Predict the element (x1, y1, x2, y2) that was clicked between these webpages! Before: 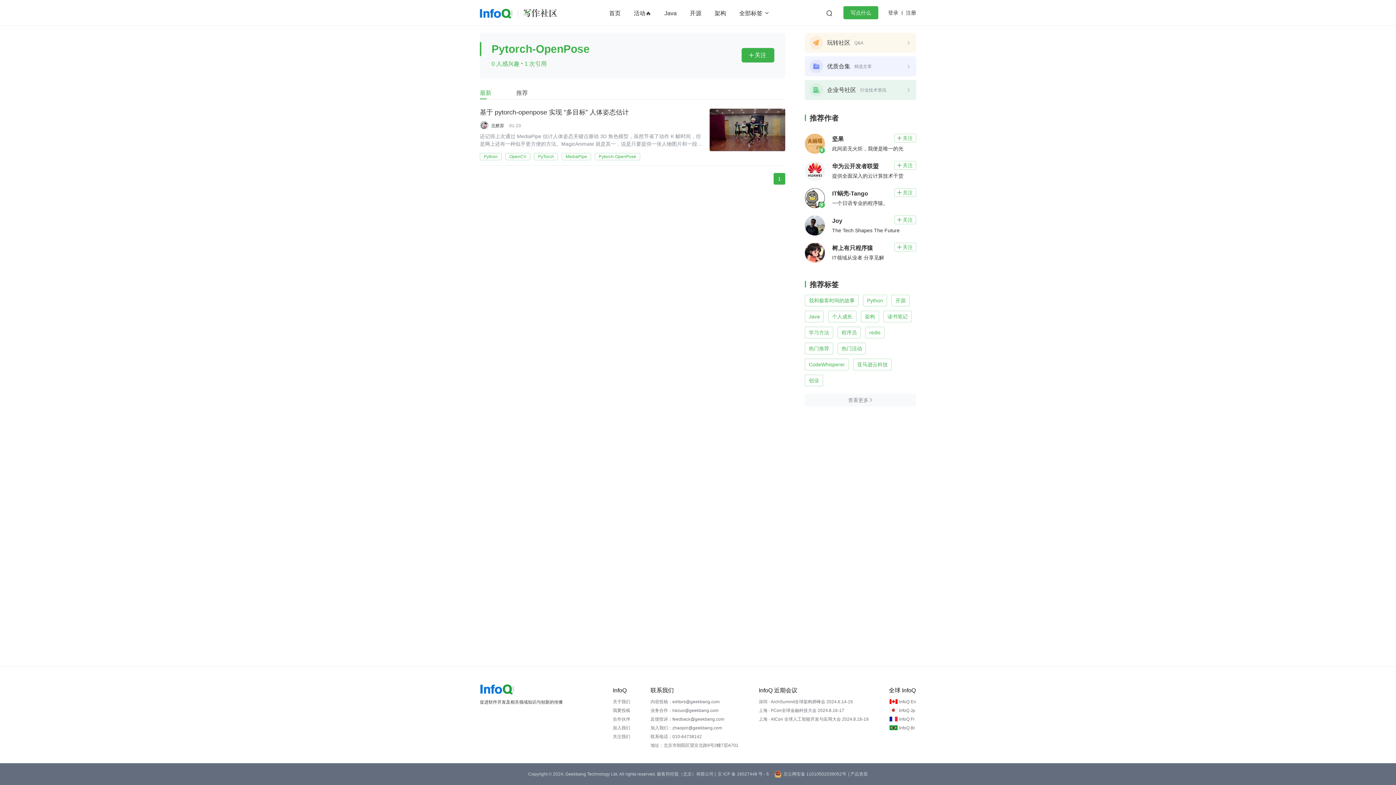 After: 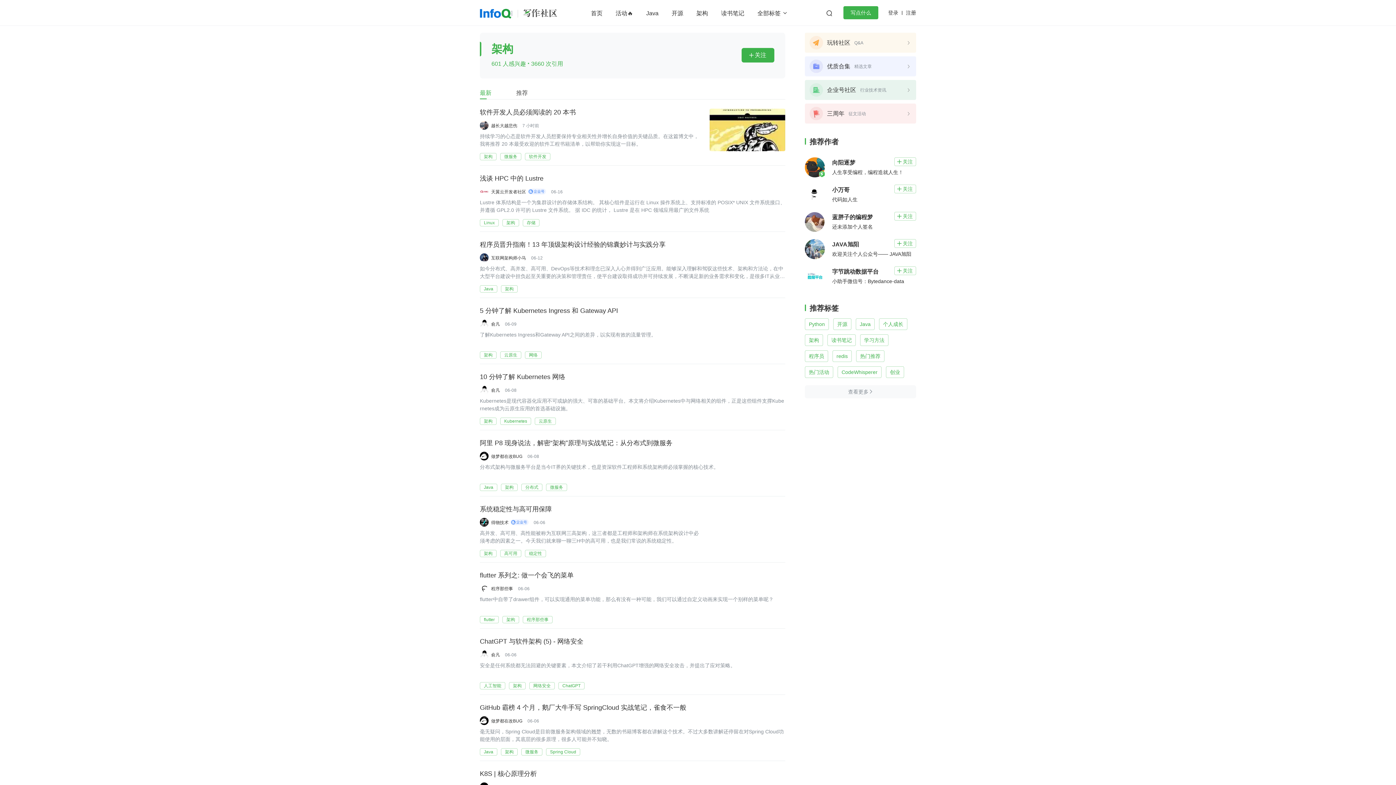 Action: bbox: (861, 310, 879, 322) label: 架构